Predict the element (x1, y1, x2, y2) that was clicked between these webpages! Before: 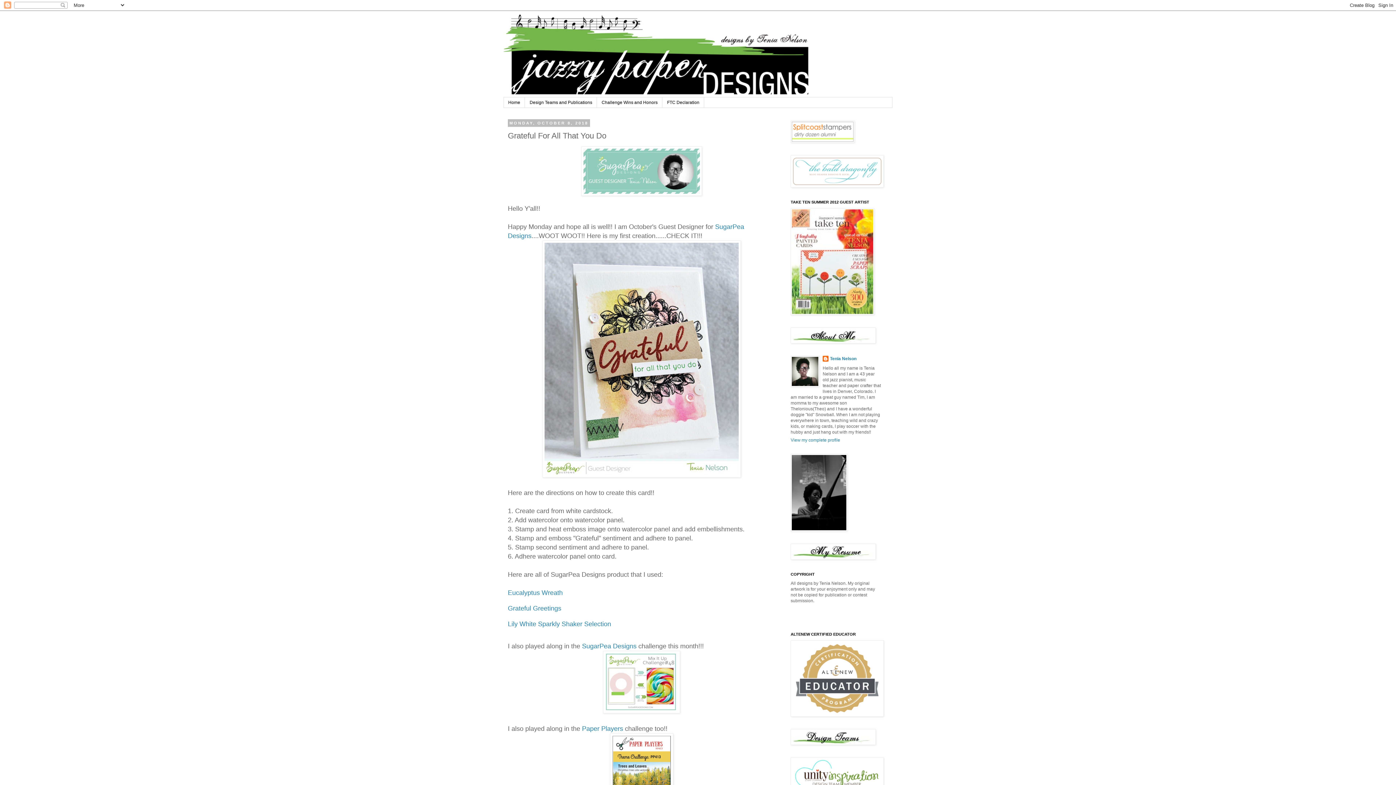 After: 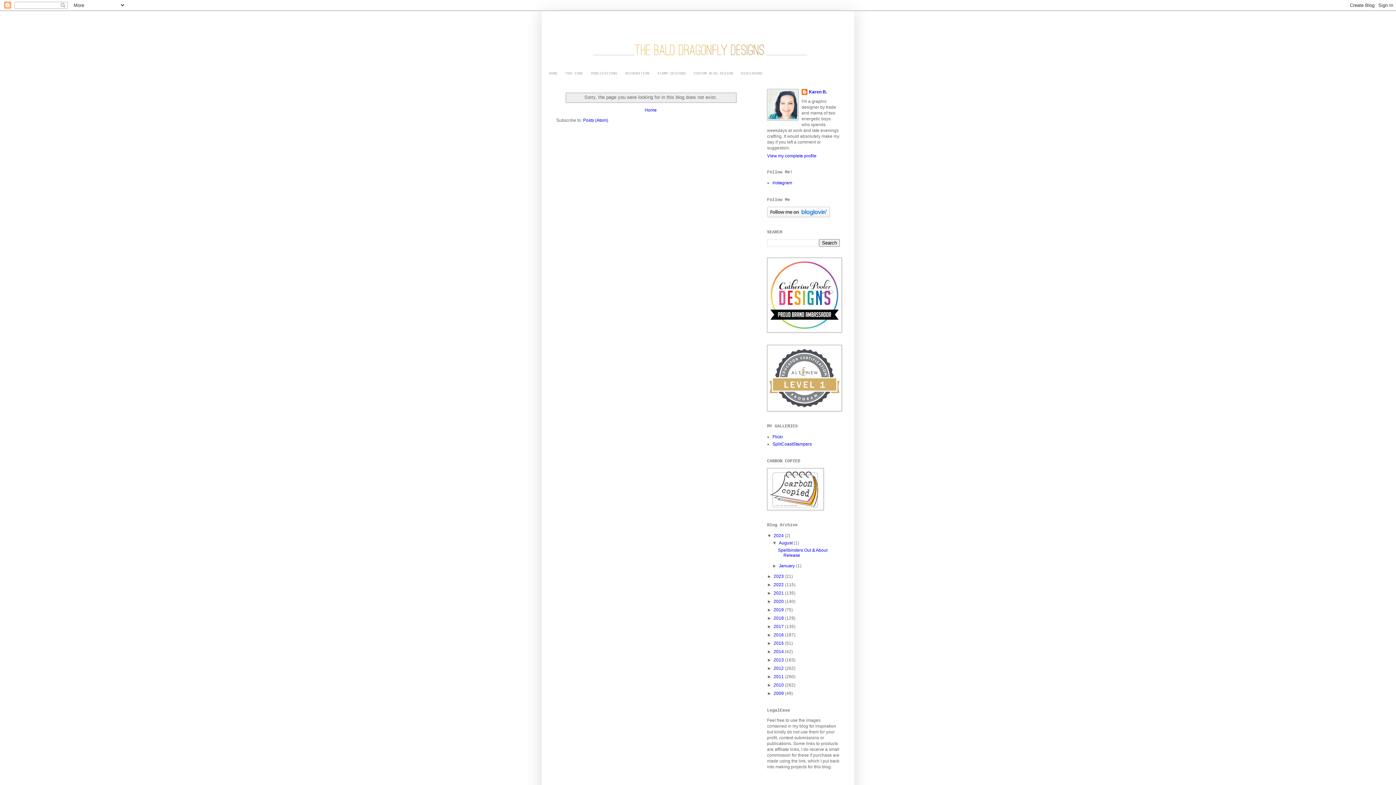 Action: bbox: (790, 183, 884, 188)